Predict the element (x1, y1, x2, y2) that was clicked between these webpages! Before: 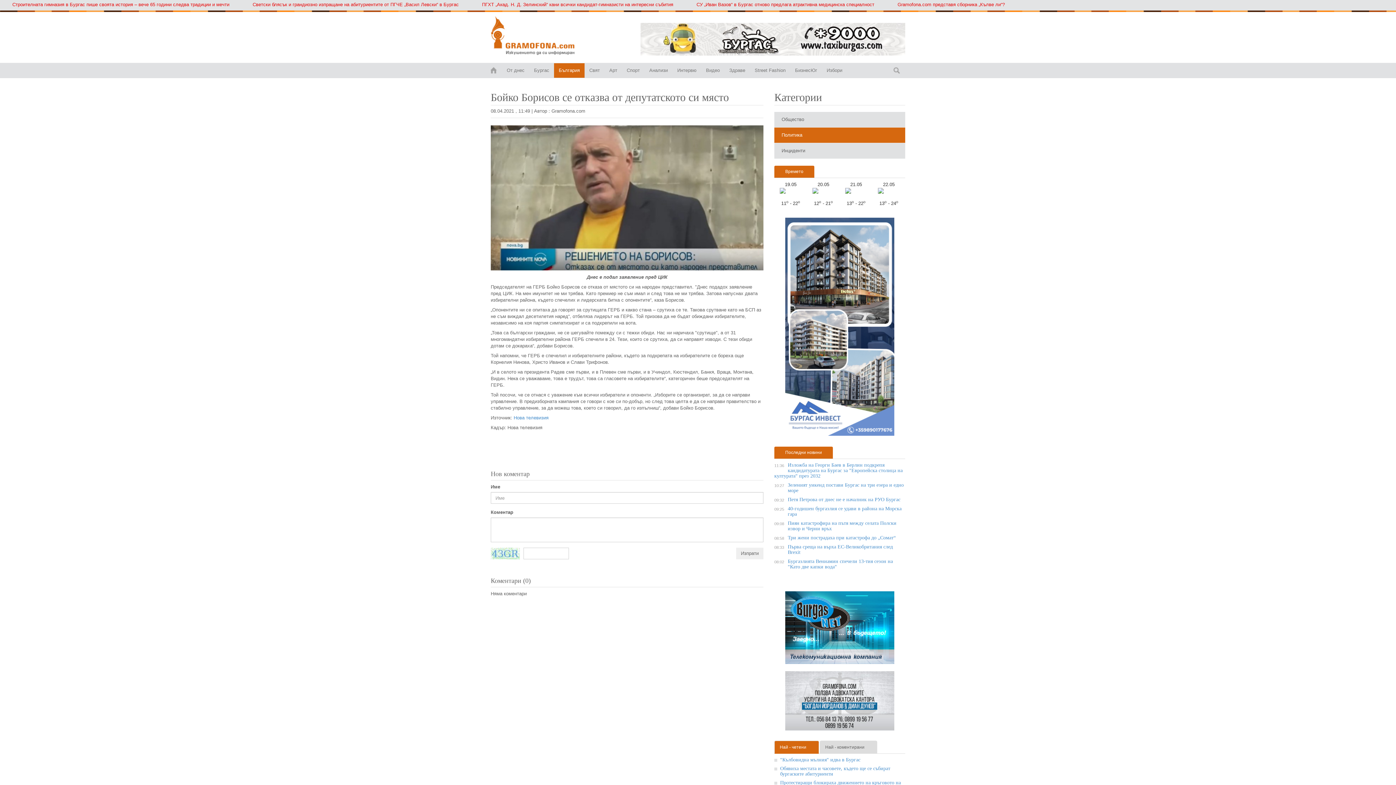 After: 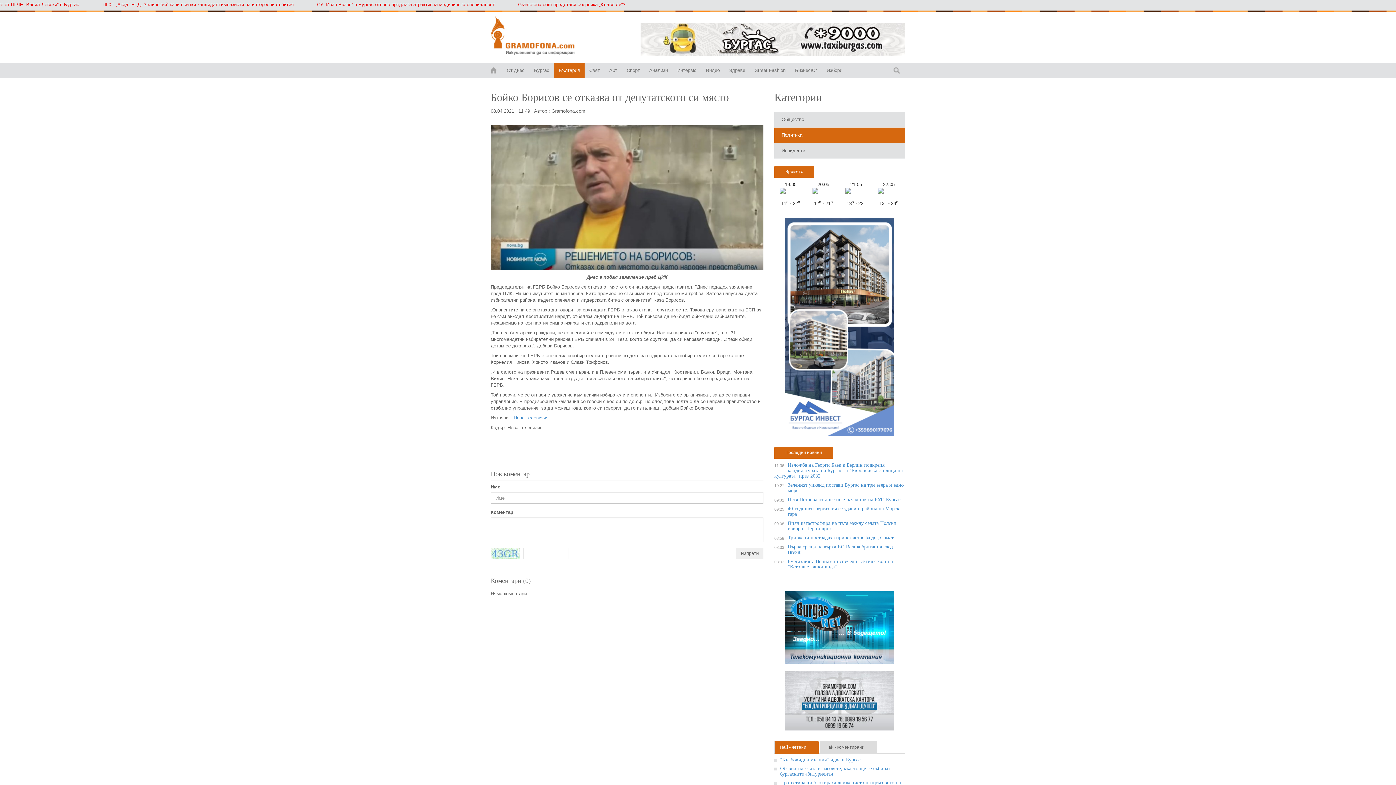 Action: label:   bbox: (785, 628, 894, 633)